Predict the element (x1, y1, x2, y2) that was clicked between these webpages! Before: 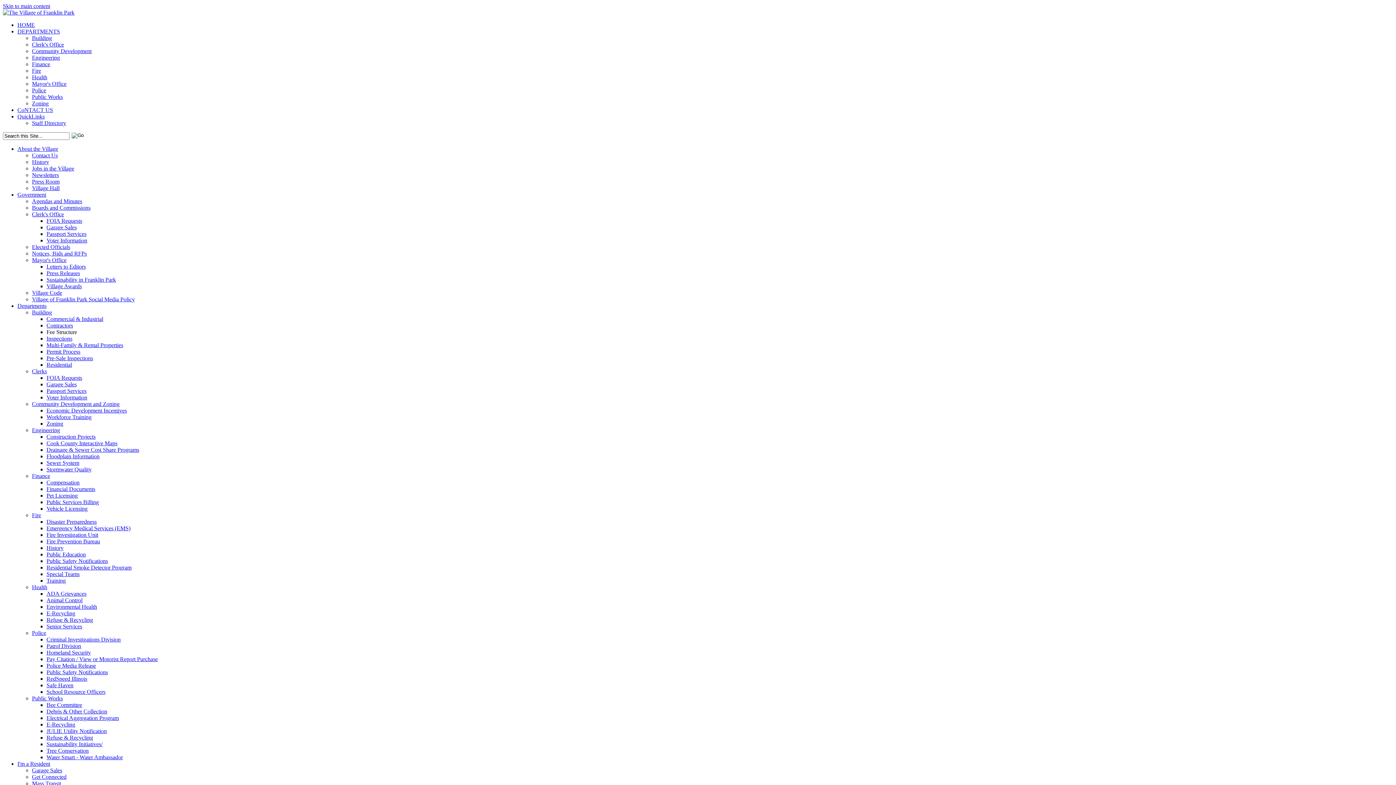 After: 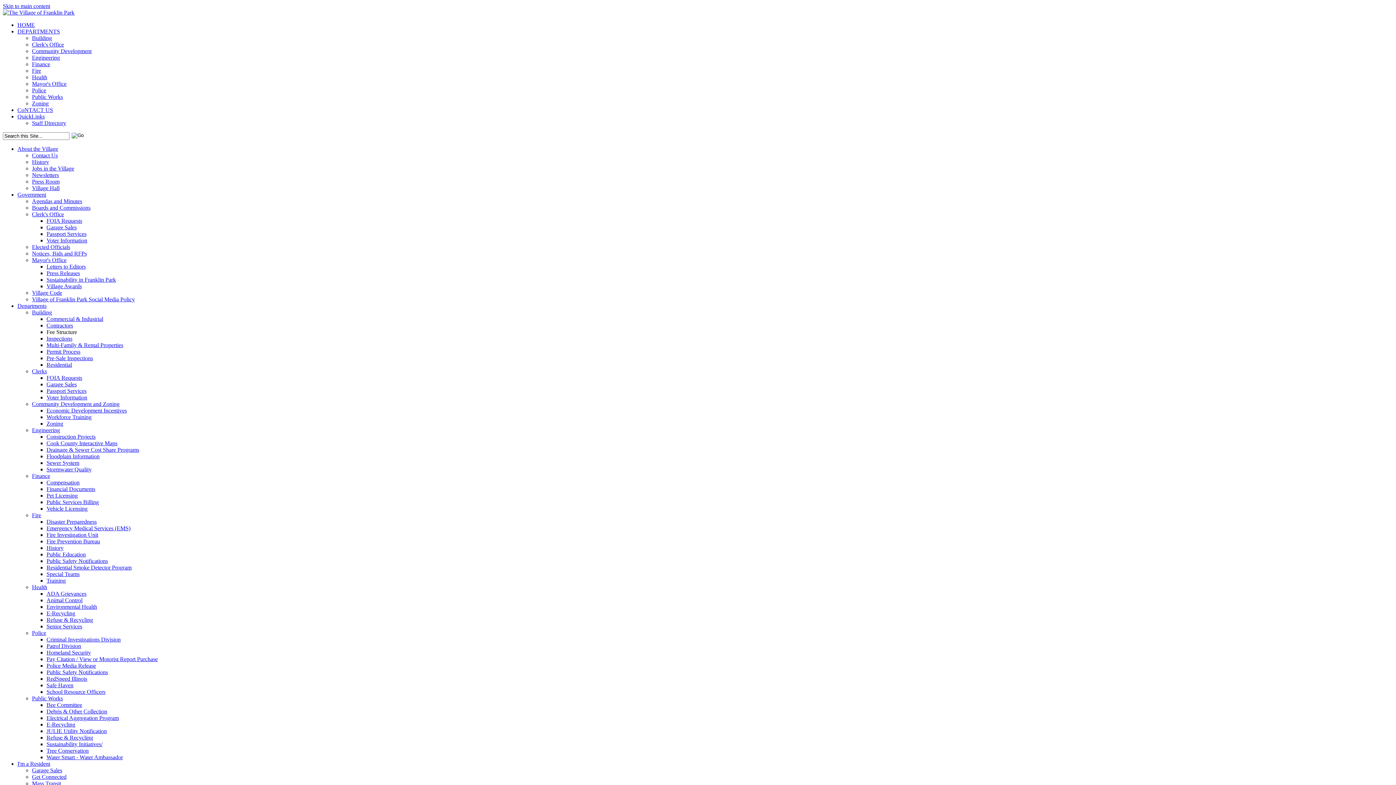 Action: label: Residential Smoke Detector Program bbox: (46, 564, 131, 570)